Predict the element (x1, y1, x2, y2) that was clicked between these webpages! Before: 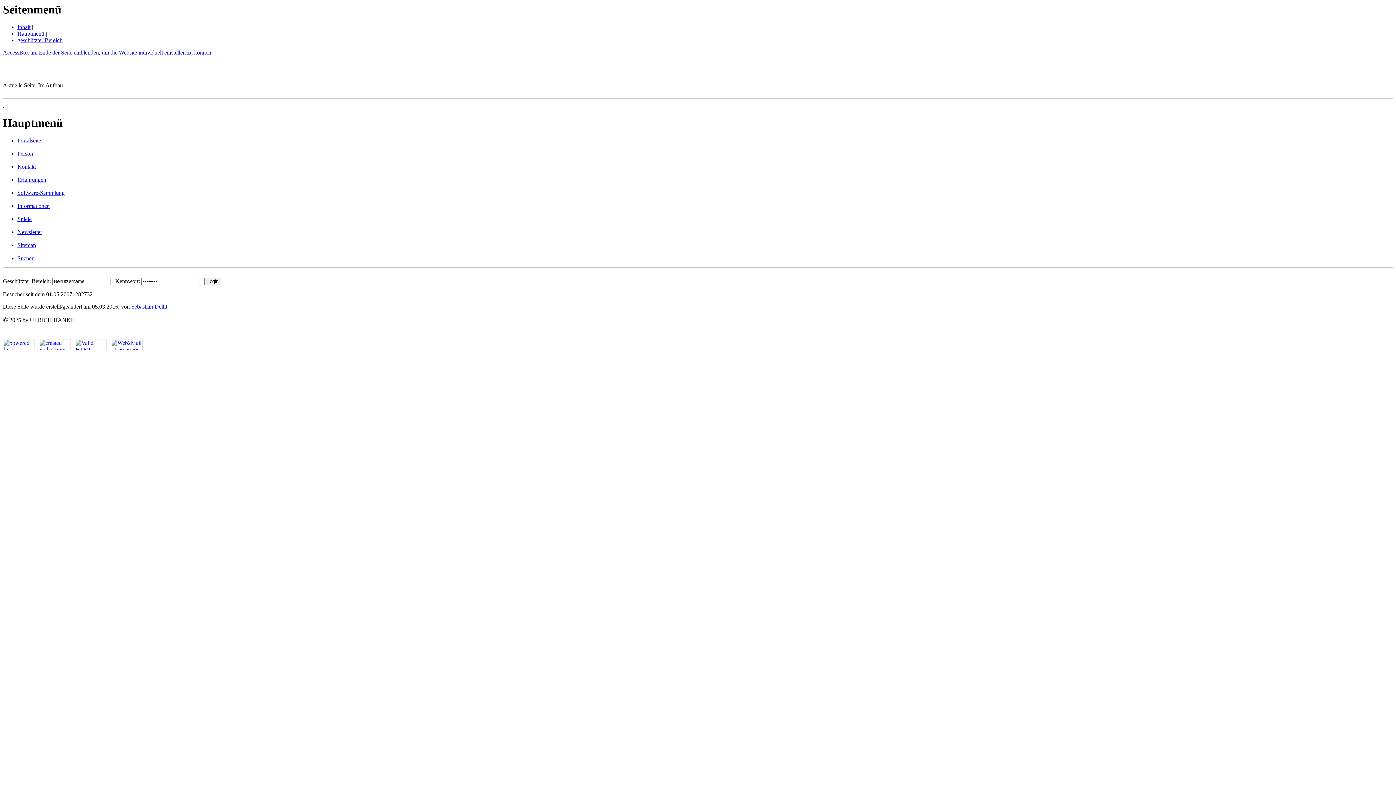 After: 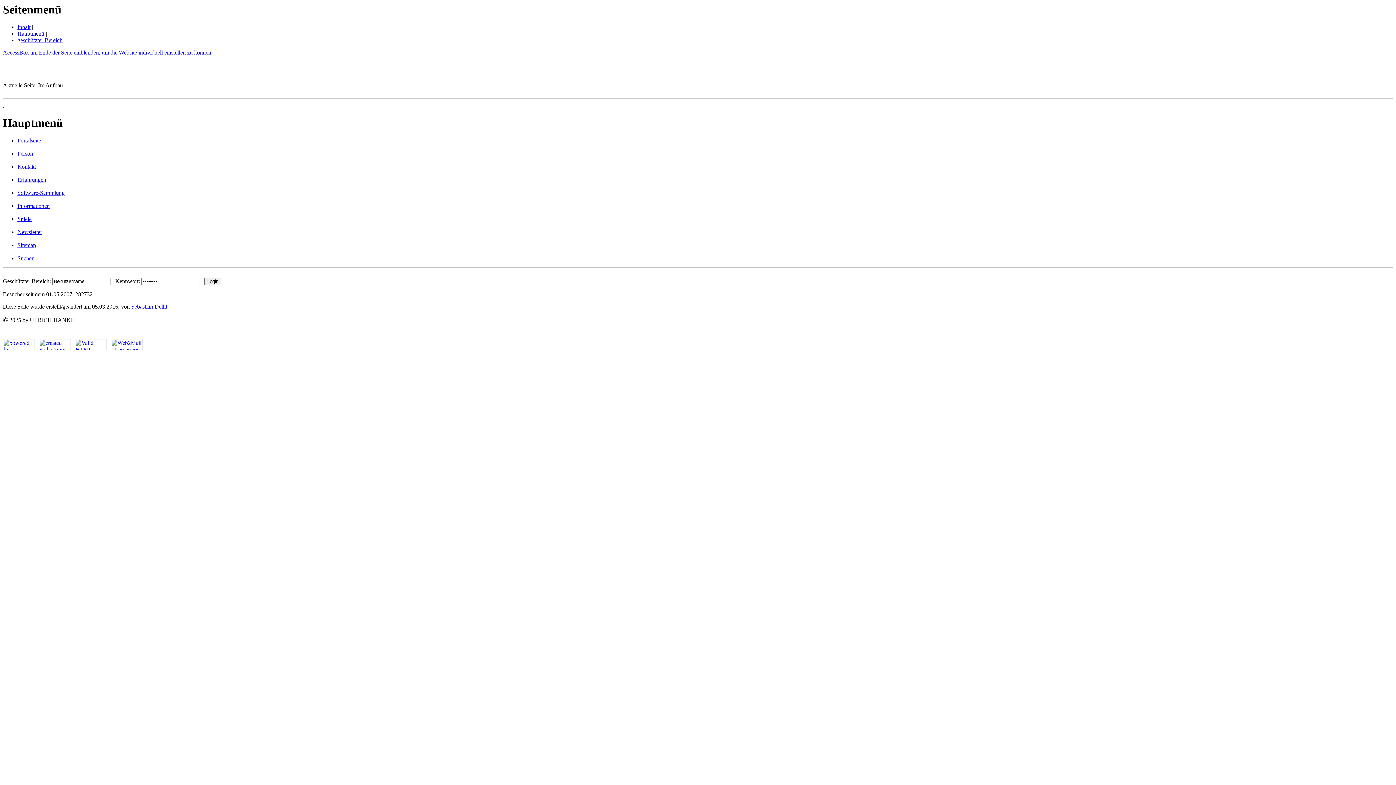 Action: label:   bbox: (2, 75, 4, 81)